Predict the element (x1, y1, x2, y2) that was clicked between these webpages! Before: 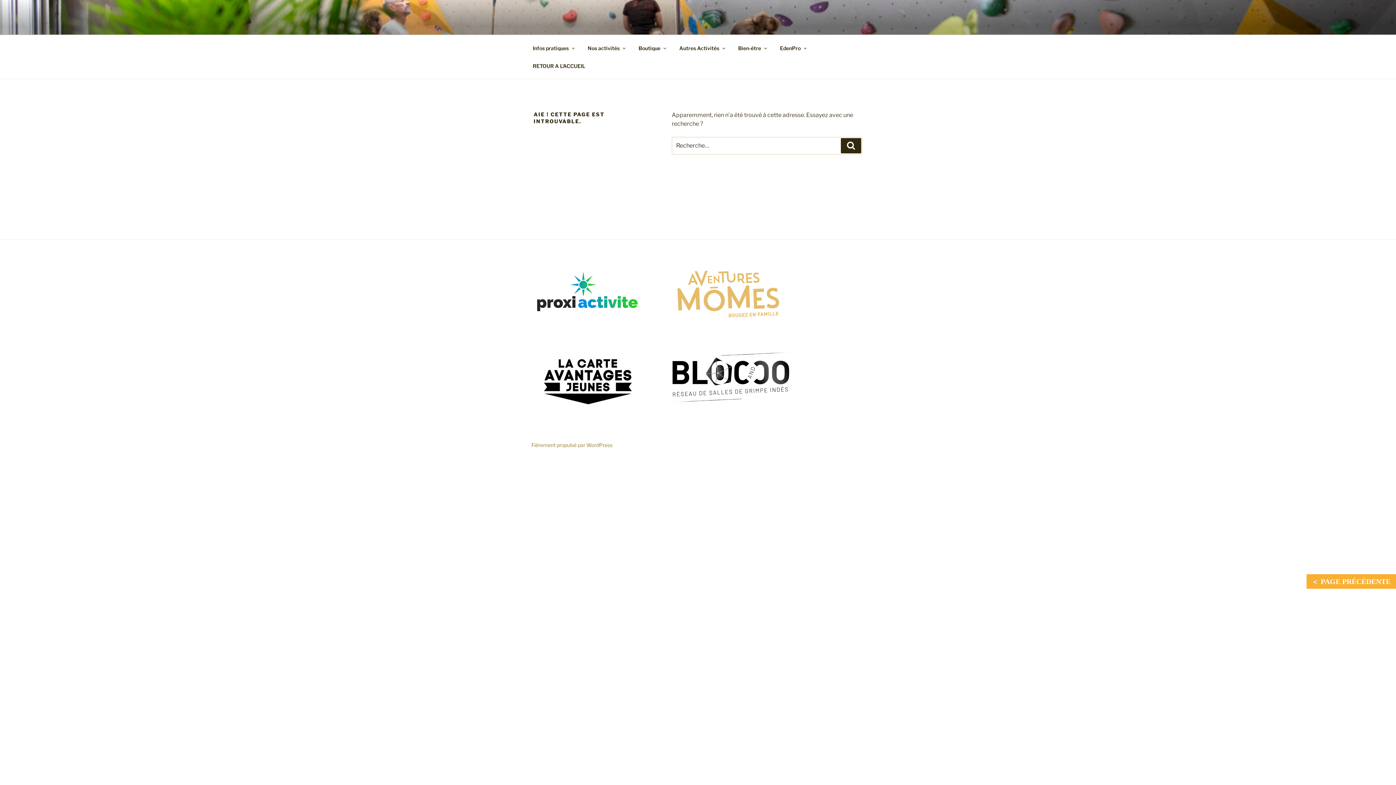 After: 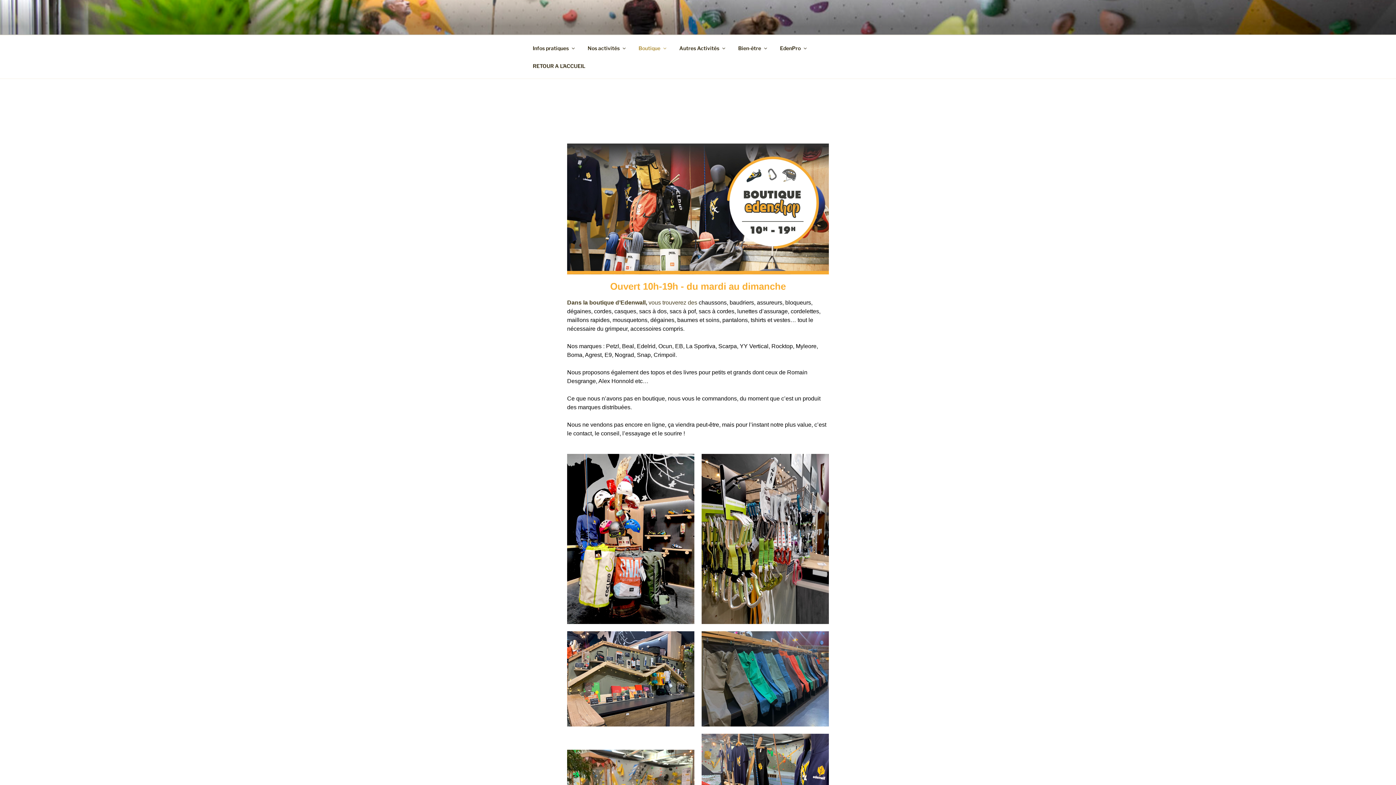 Action: label: Boutique bbox: (632, 39, 672, 56)